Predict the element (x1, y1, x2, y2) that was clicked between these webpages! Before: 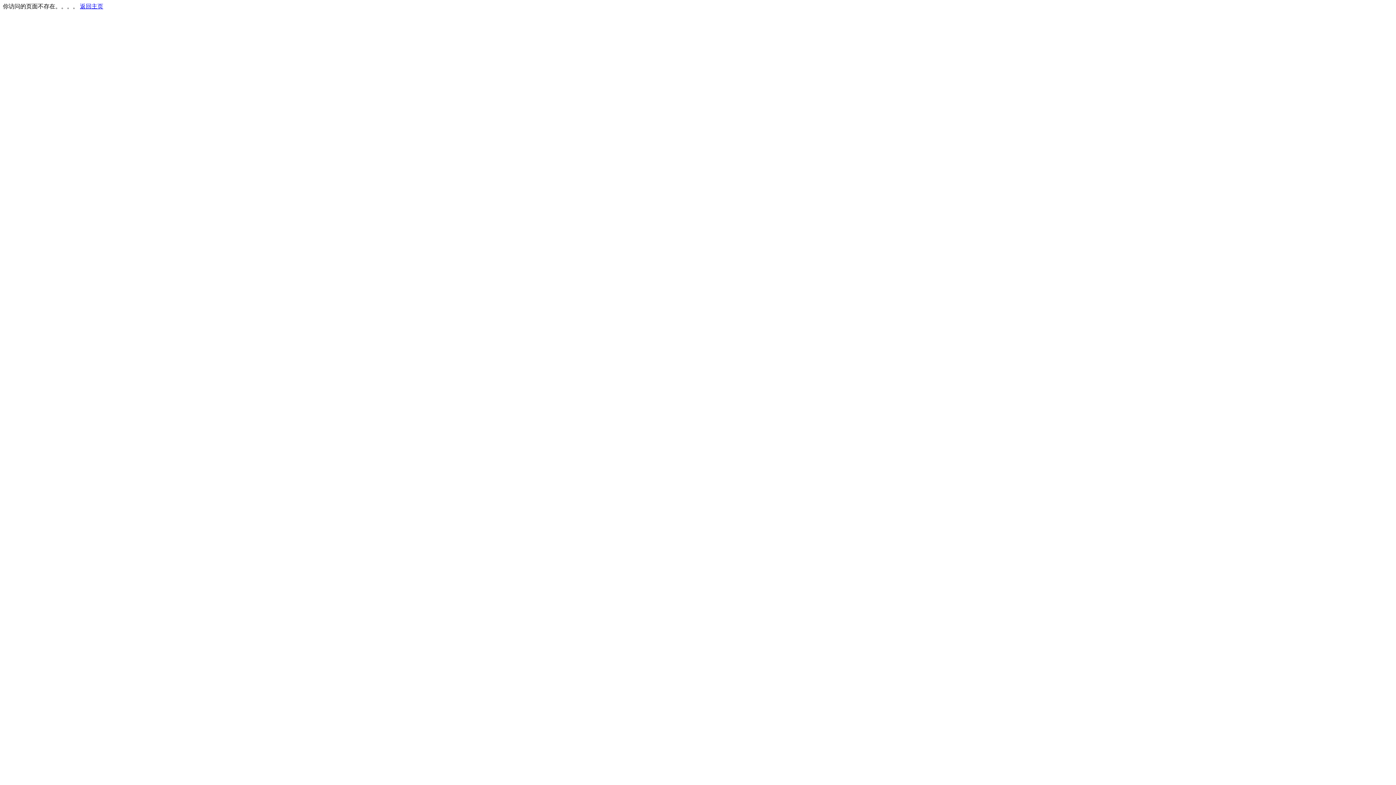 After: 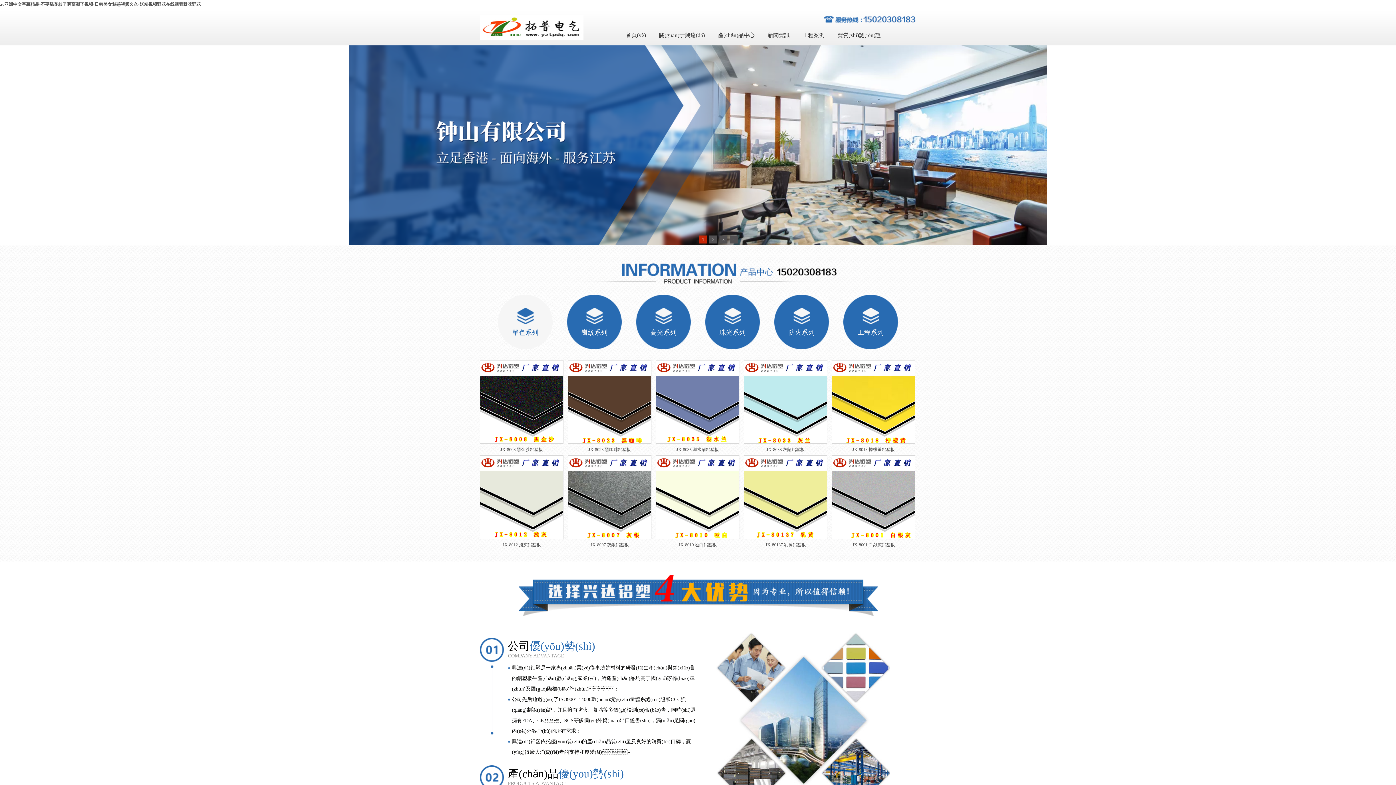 Action: bbox: (80, 3, 103, 9) label: 返回主页